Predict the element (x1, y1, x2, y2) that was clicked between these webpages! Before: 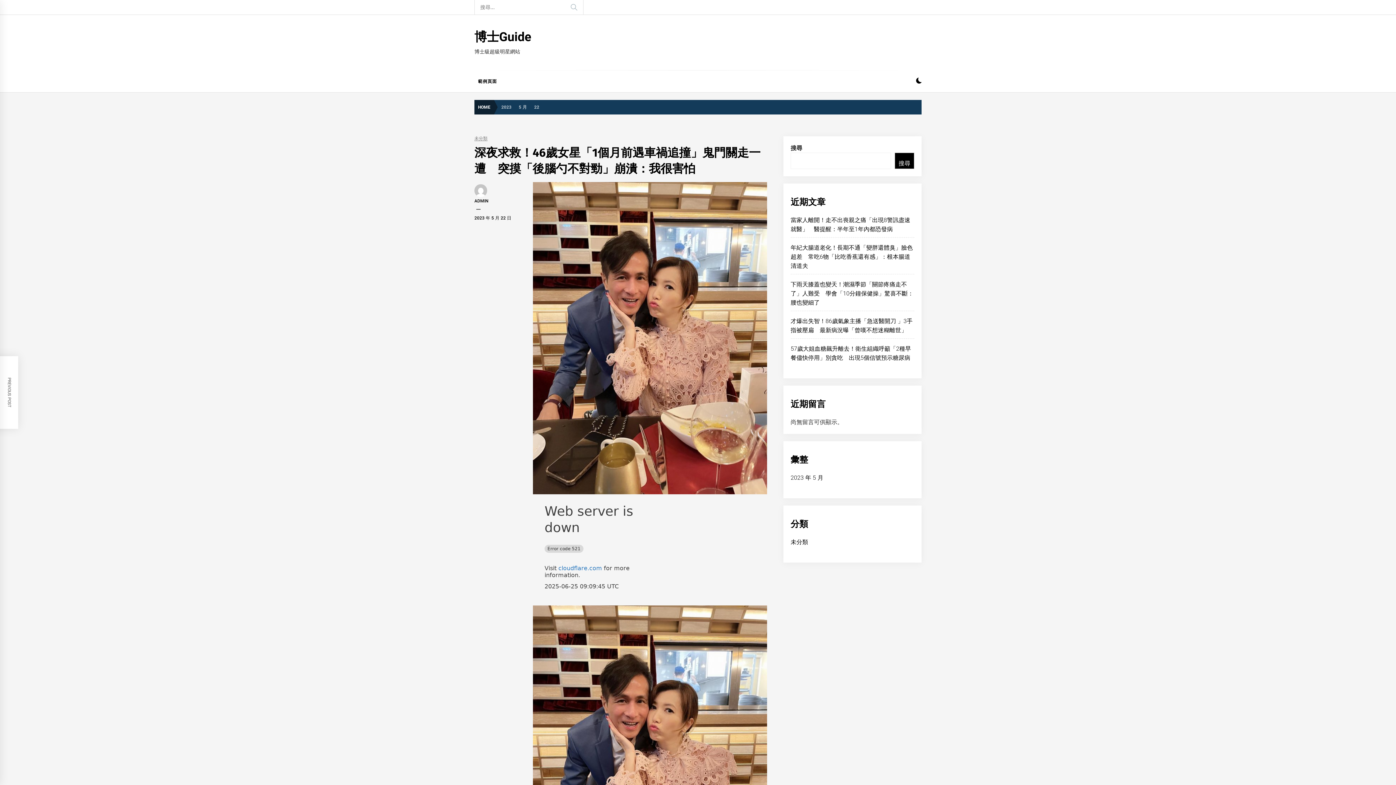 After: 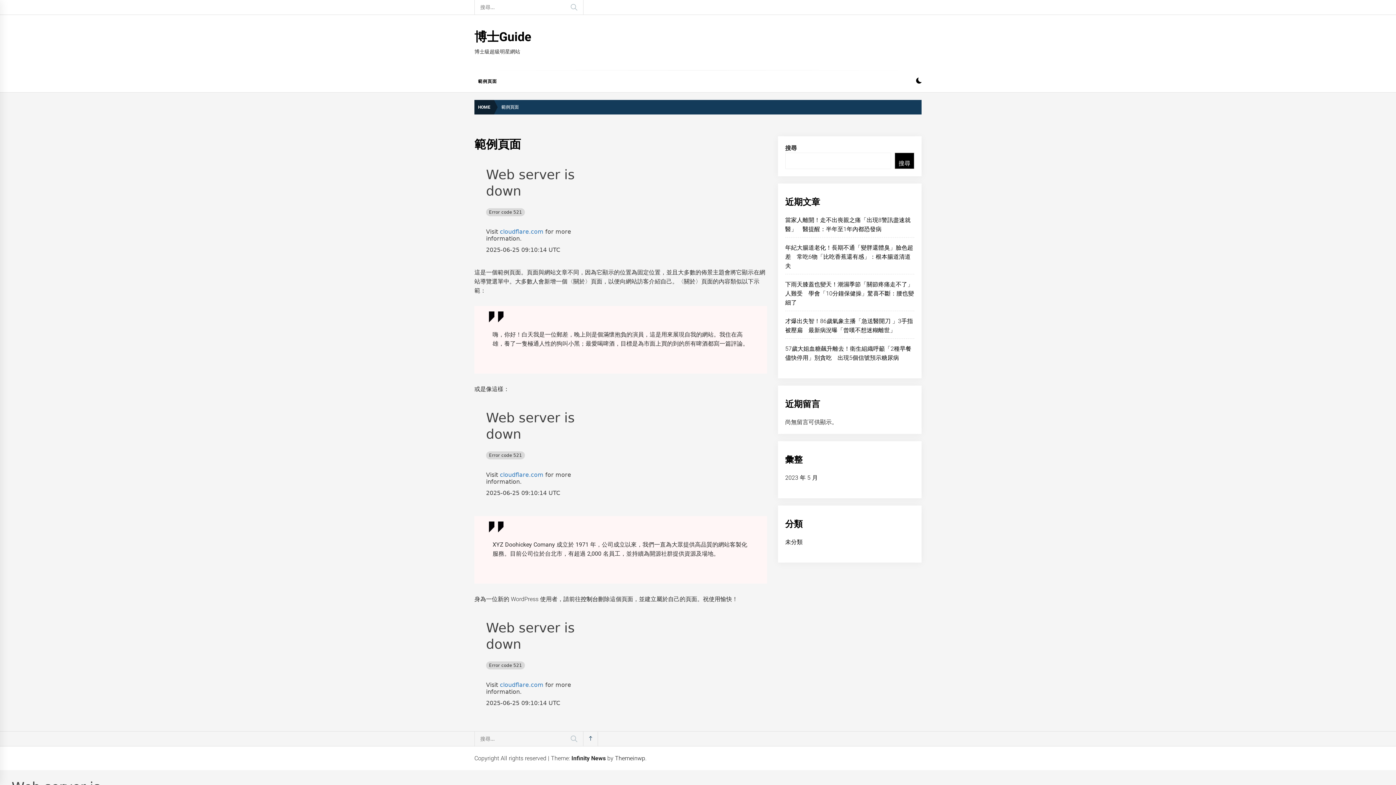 Action: bbox: (474, 70, 500, 92) label: 範例頁面